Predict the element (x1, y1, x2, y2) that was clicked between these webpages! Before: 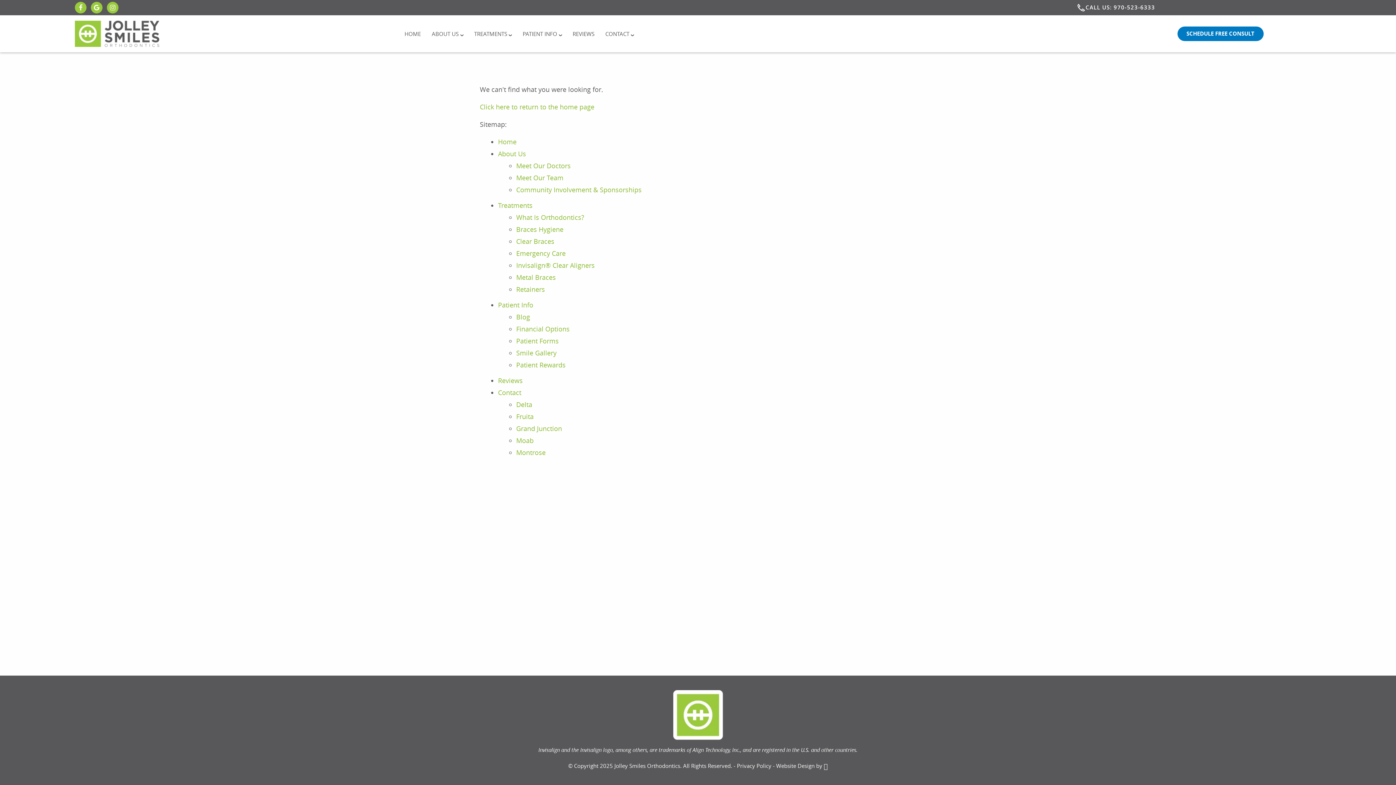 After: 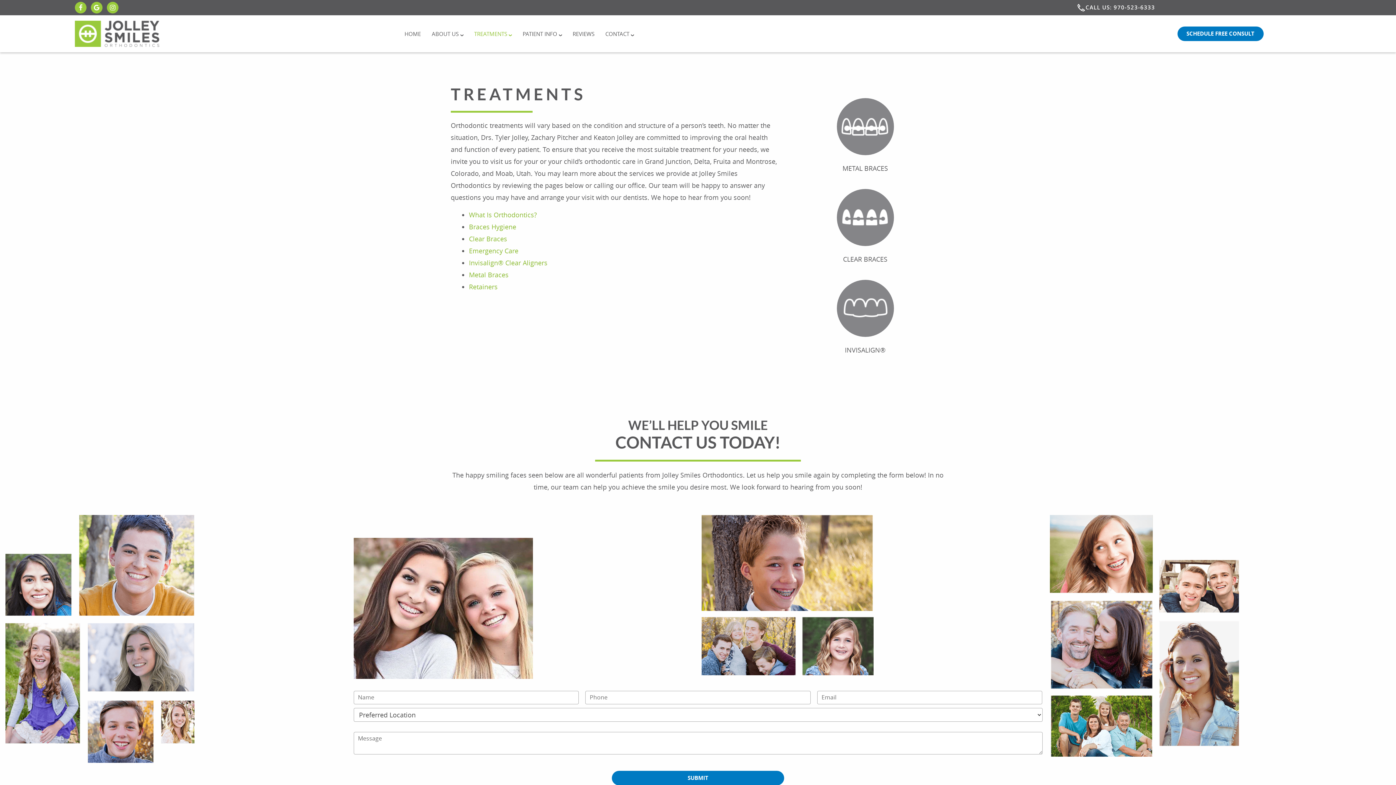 Action: label: TREATMENTS bbox: (468, 22, 517, 44)